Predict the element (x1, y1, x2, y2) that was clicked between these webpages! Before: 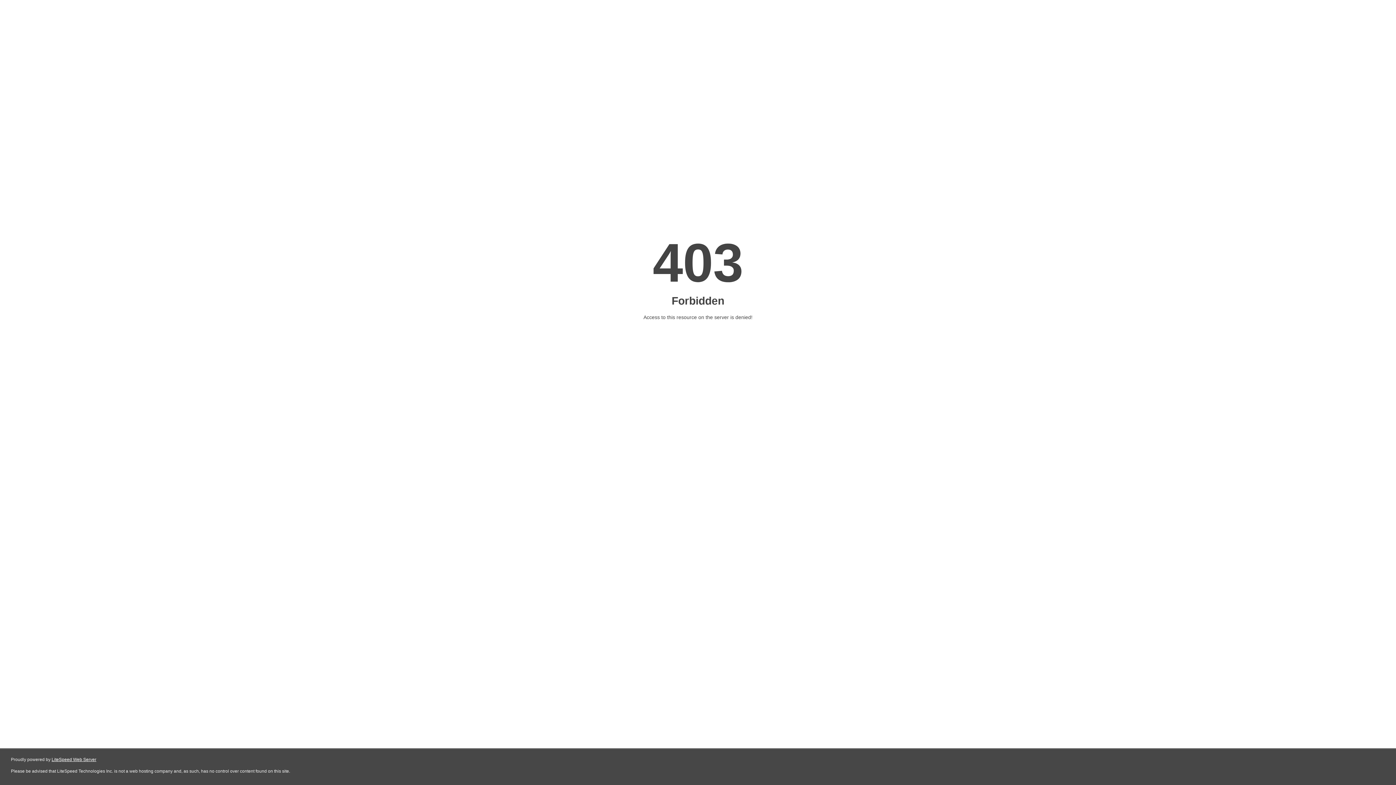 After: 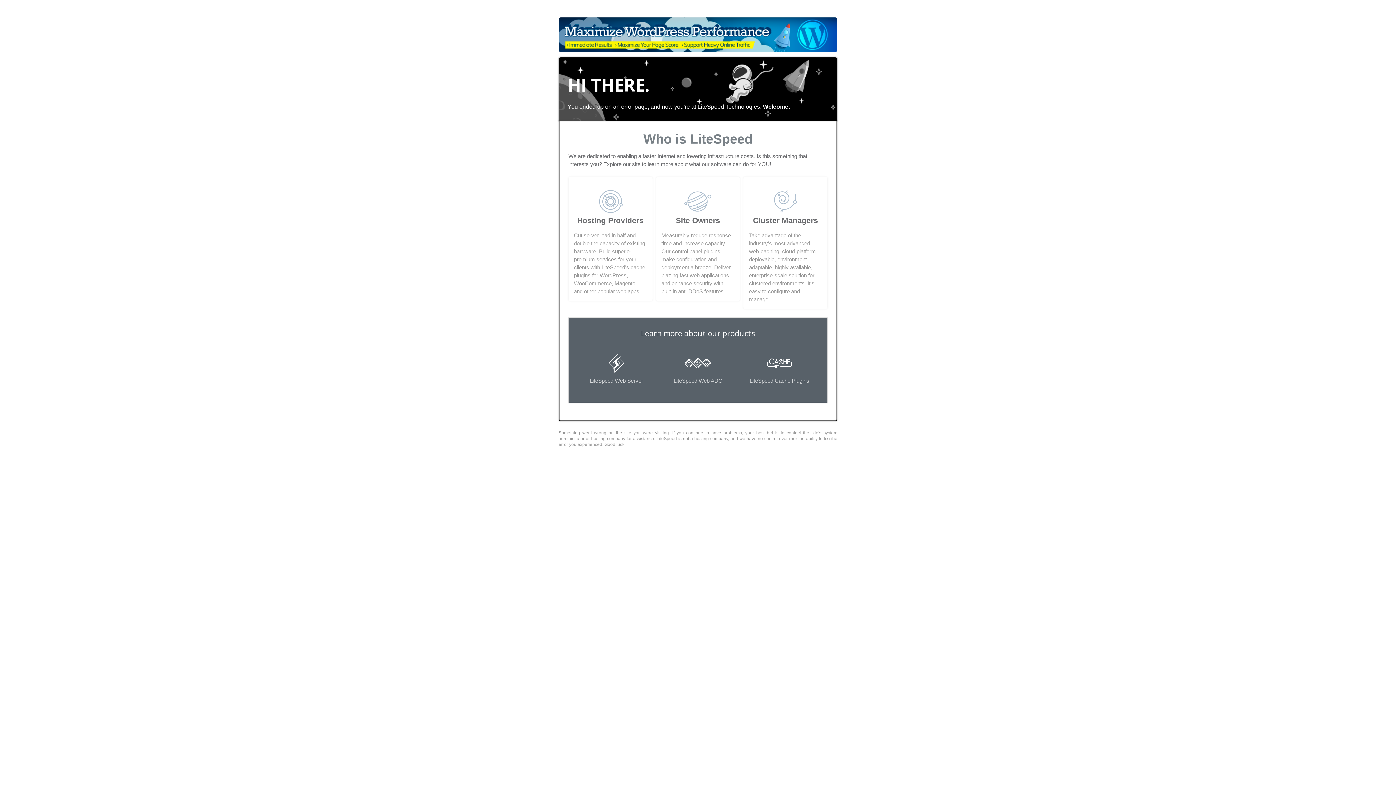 Action: bbox: (51, 757, 96, 762) label: LiteSpeed Web Server